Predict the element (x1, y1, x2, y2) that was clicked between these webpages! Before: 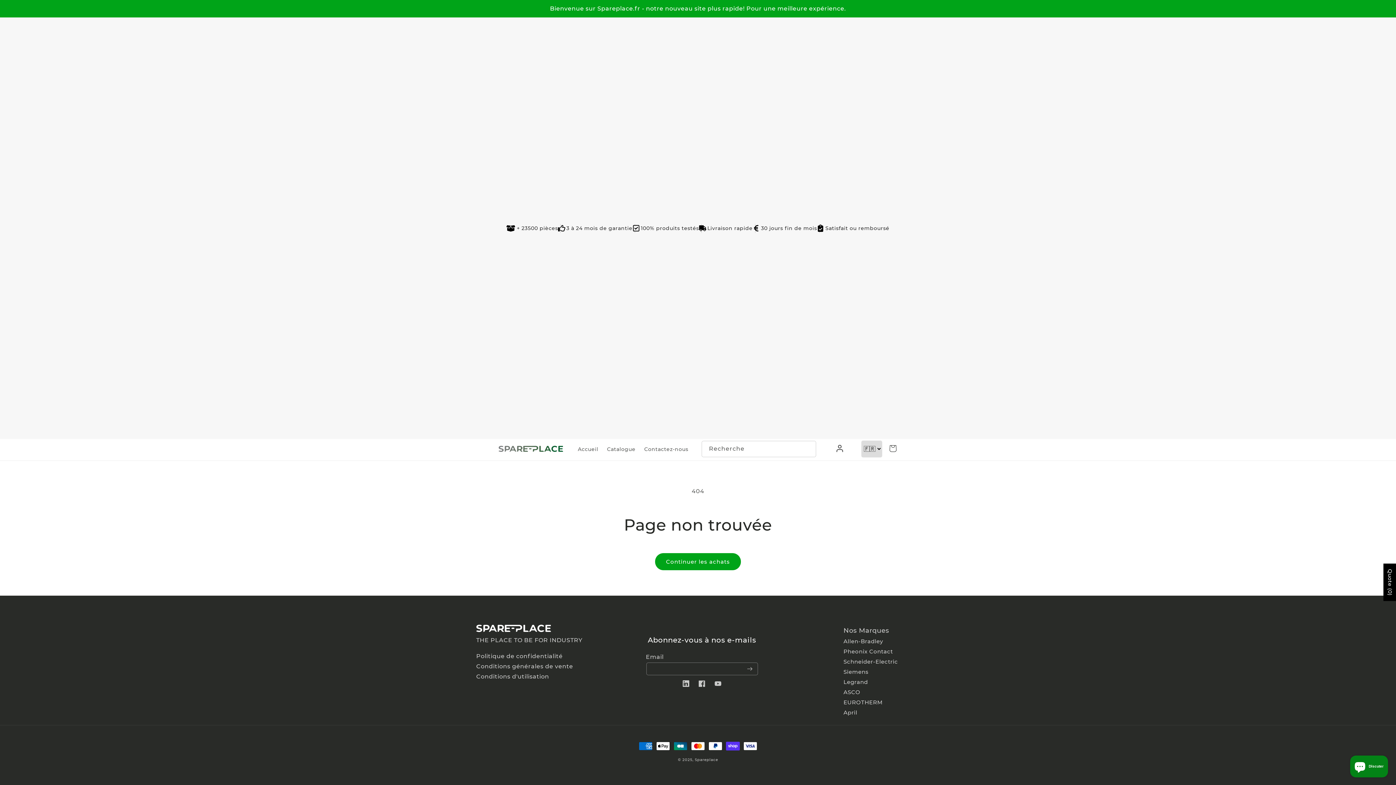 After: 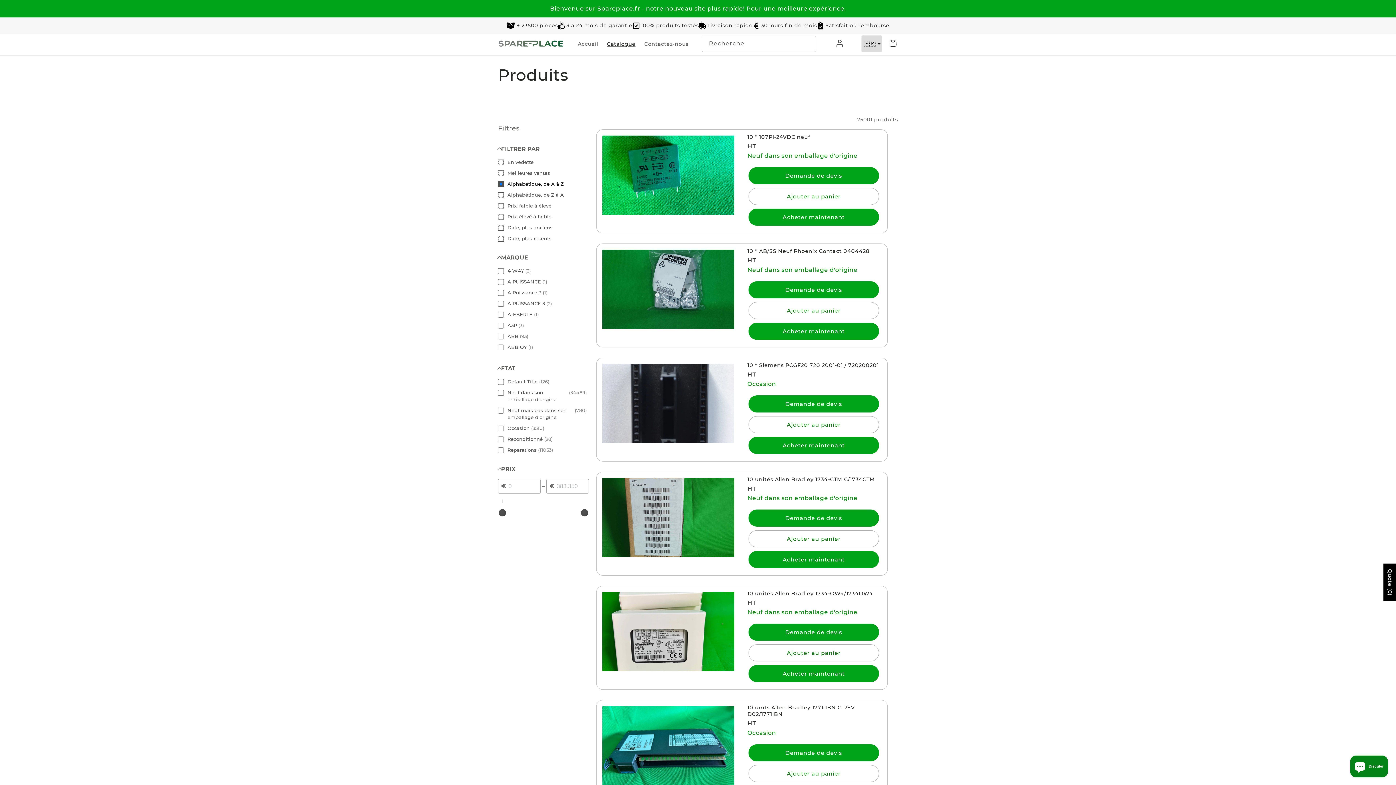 Action: label: Continuer les achats bbox: (655, 553, 741, 570)